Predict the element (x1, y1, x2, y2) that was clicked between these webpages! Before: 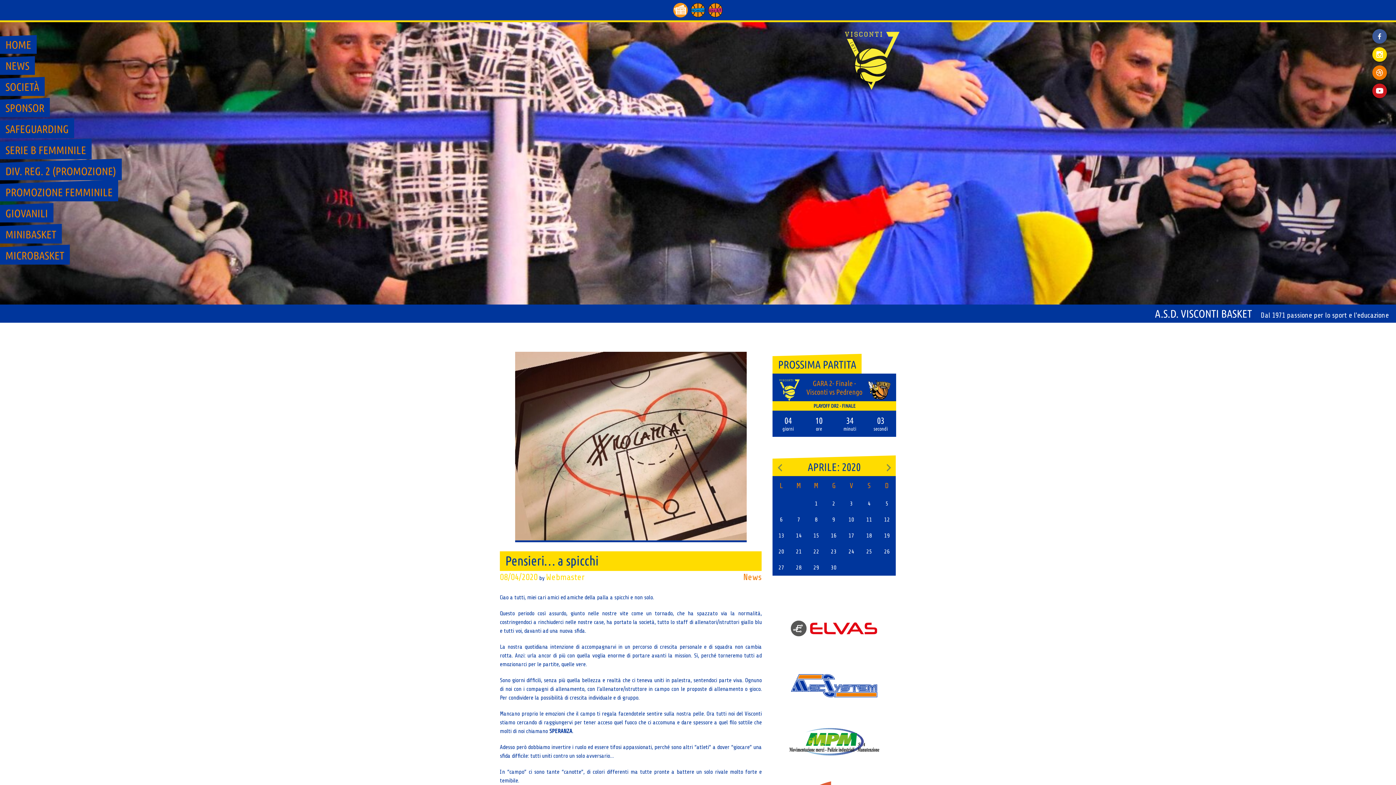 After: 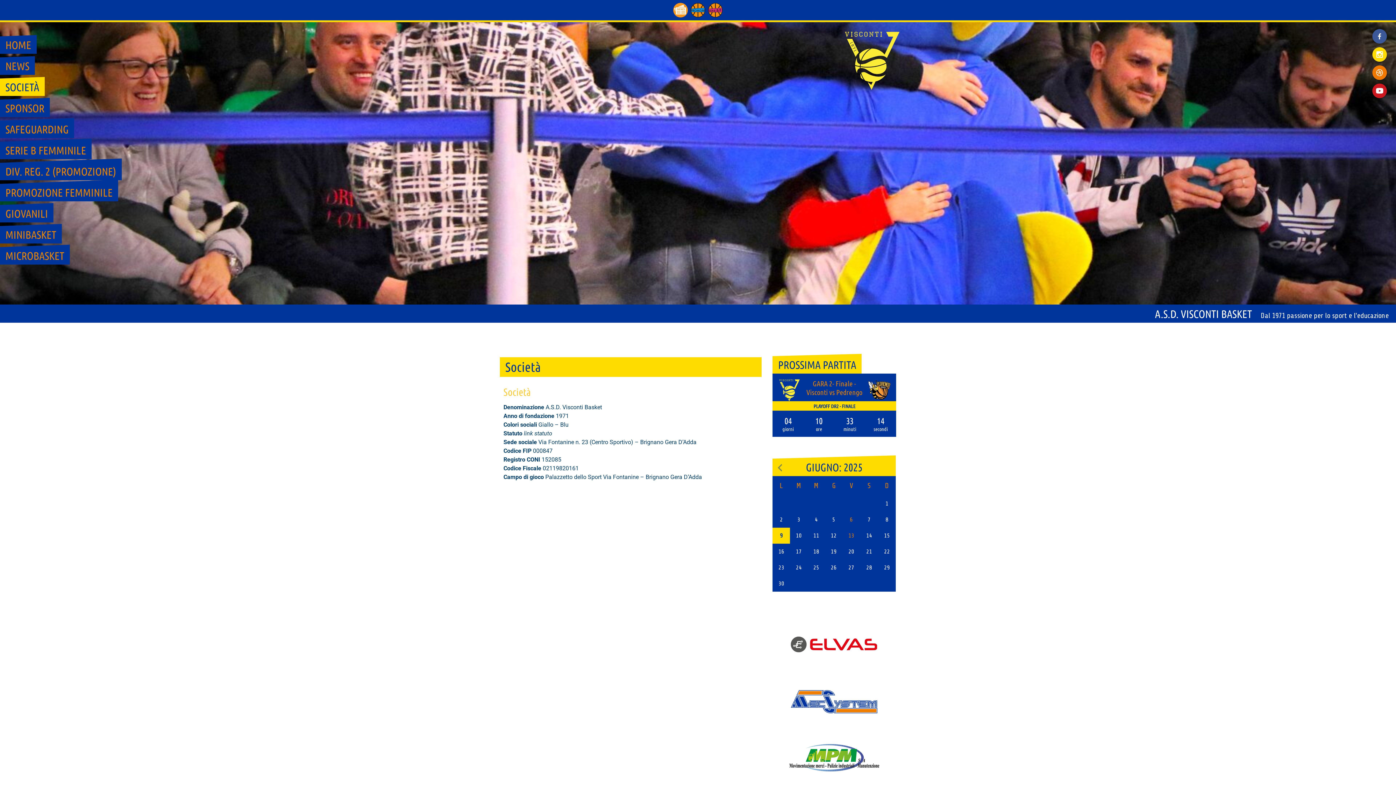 Action: label: SOCIETÀ bbox: (0, 78, 44, 96)